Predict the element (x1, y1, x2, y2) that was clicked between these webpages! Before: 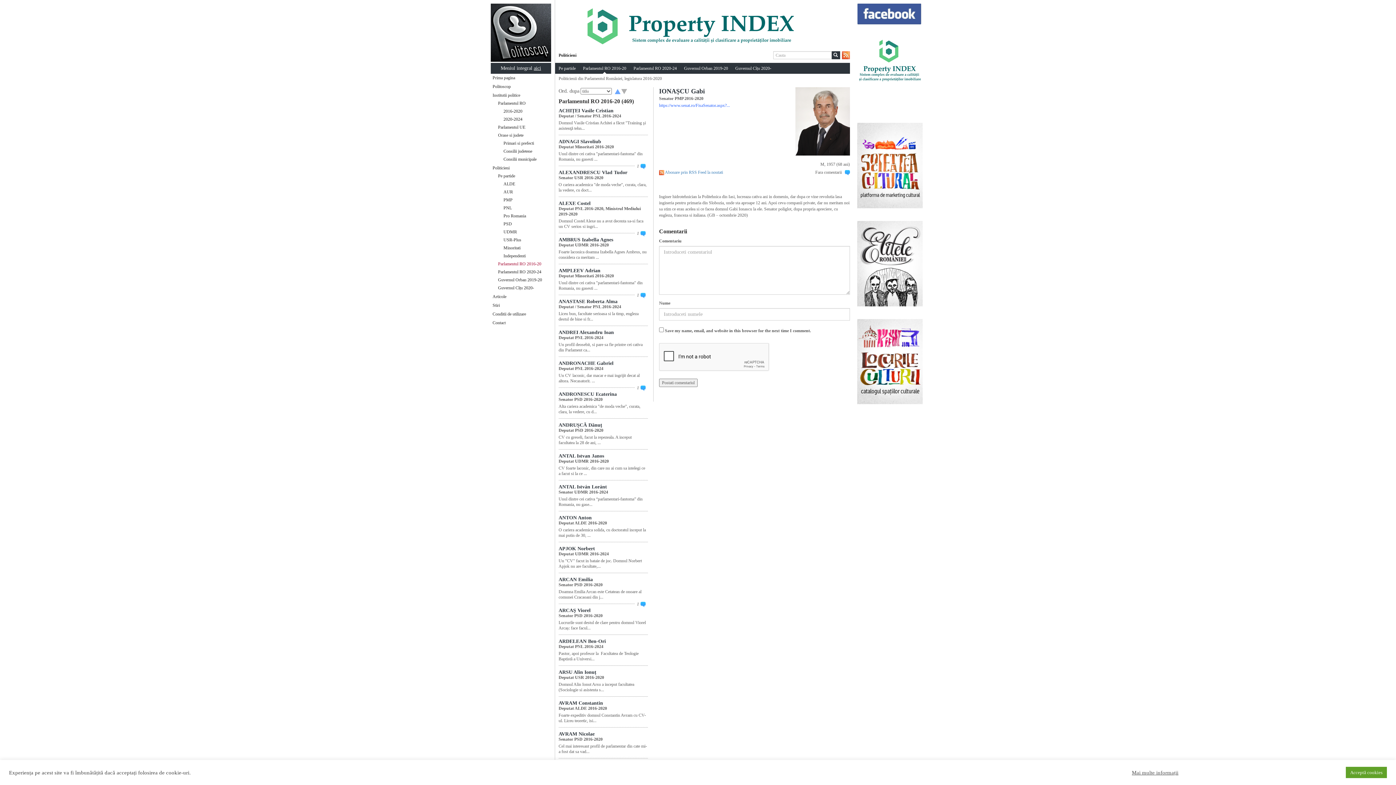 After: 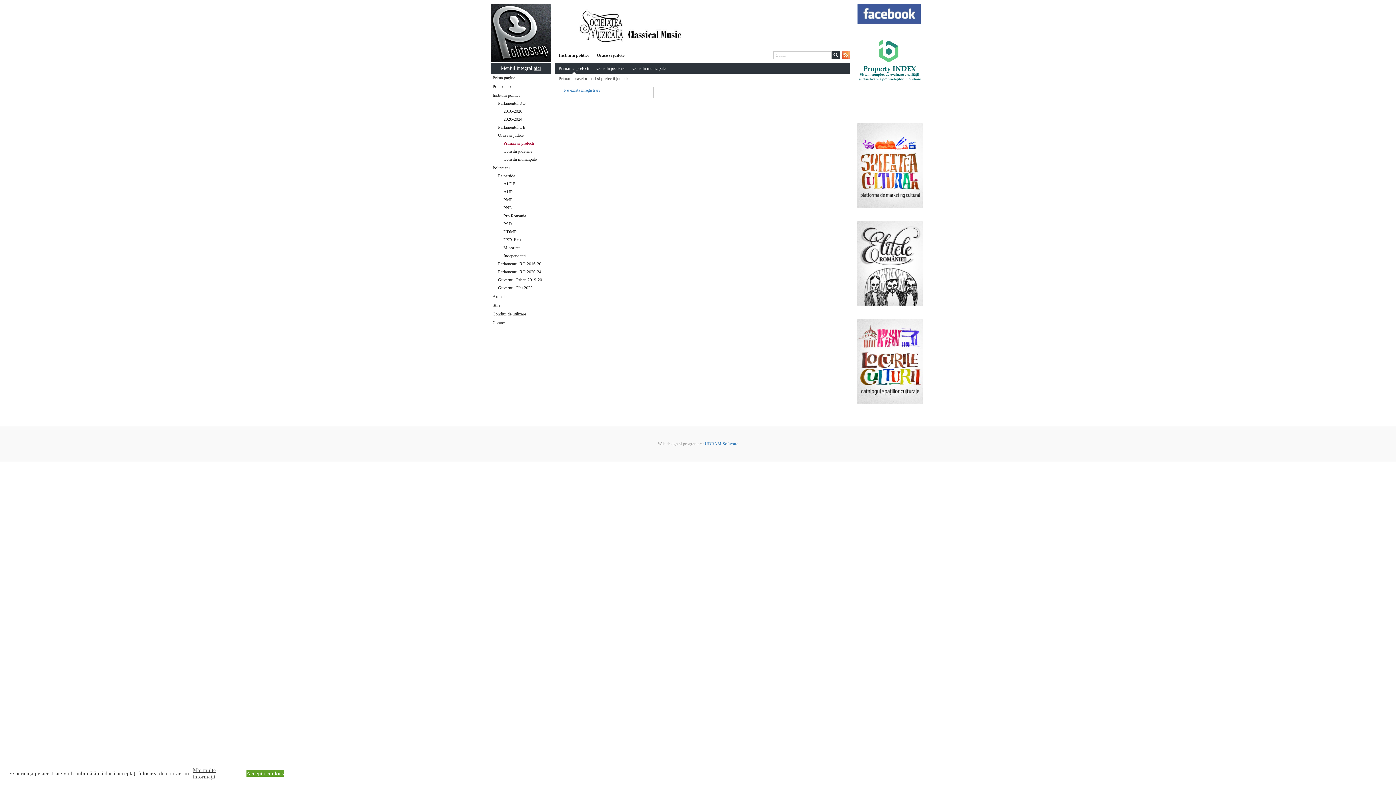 Action: bbox: (501, 139, 551, 147) label: Primari si prefecti